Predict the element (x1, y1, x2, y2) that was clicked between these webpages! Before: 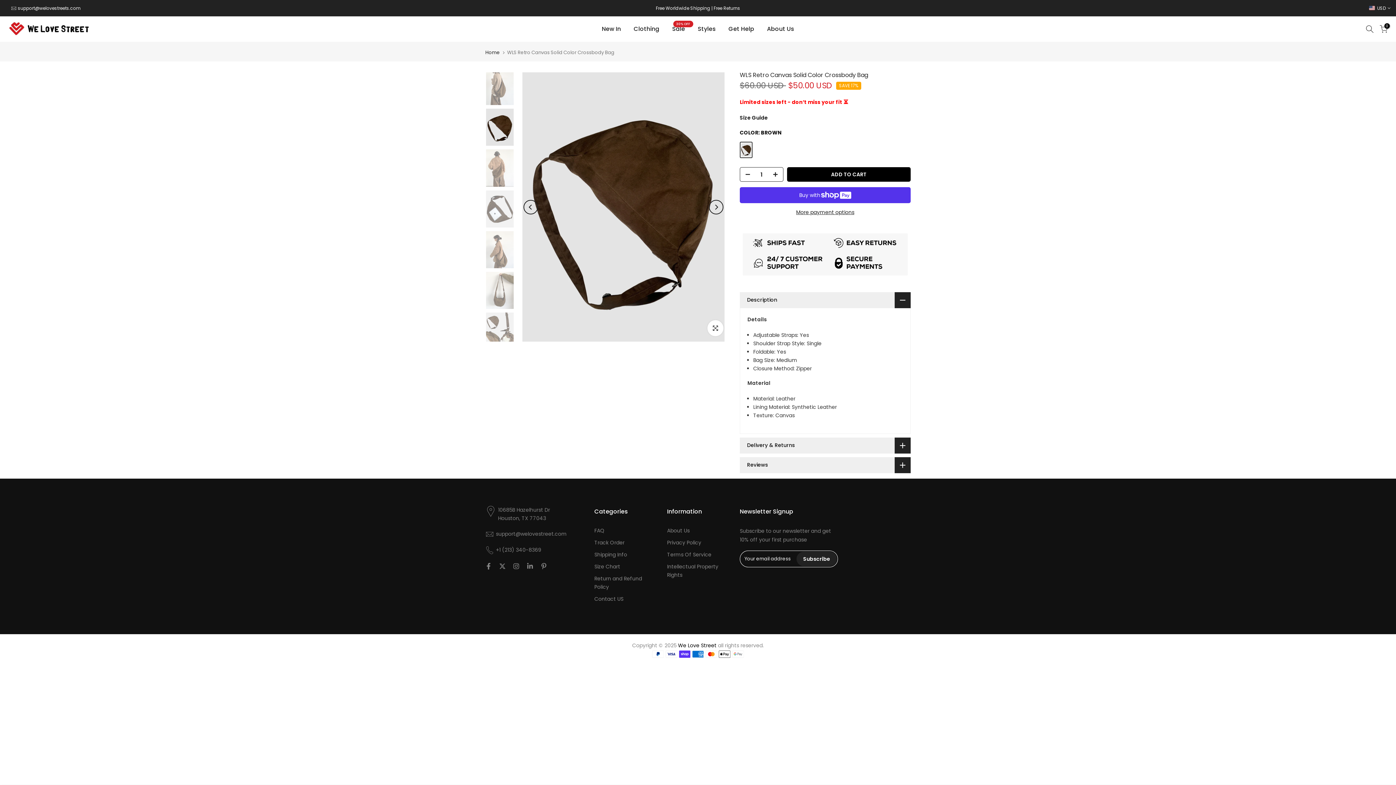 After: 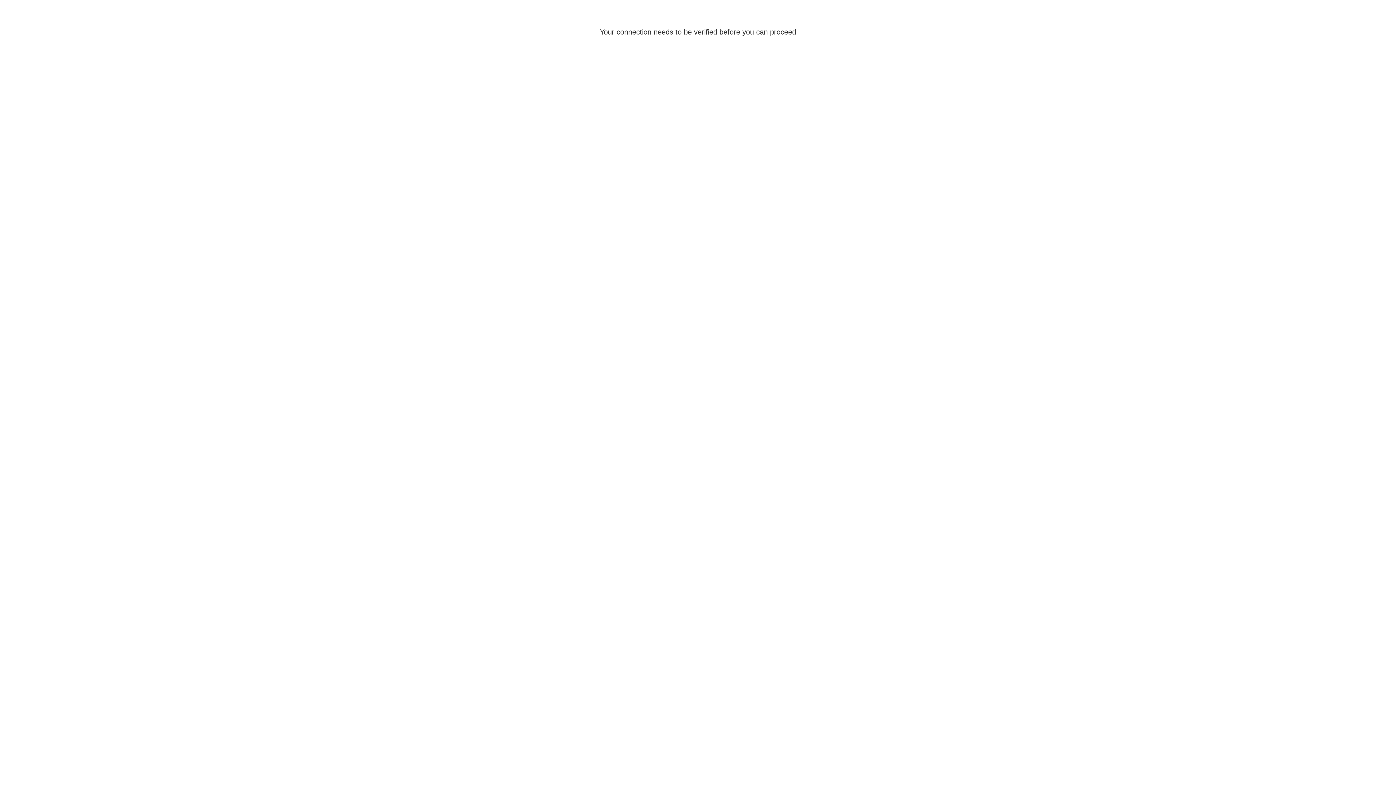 Action: label: Home bbox: (485, 50, 500, 54)